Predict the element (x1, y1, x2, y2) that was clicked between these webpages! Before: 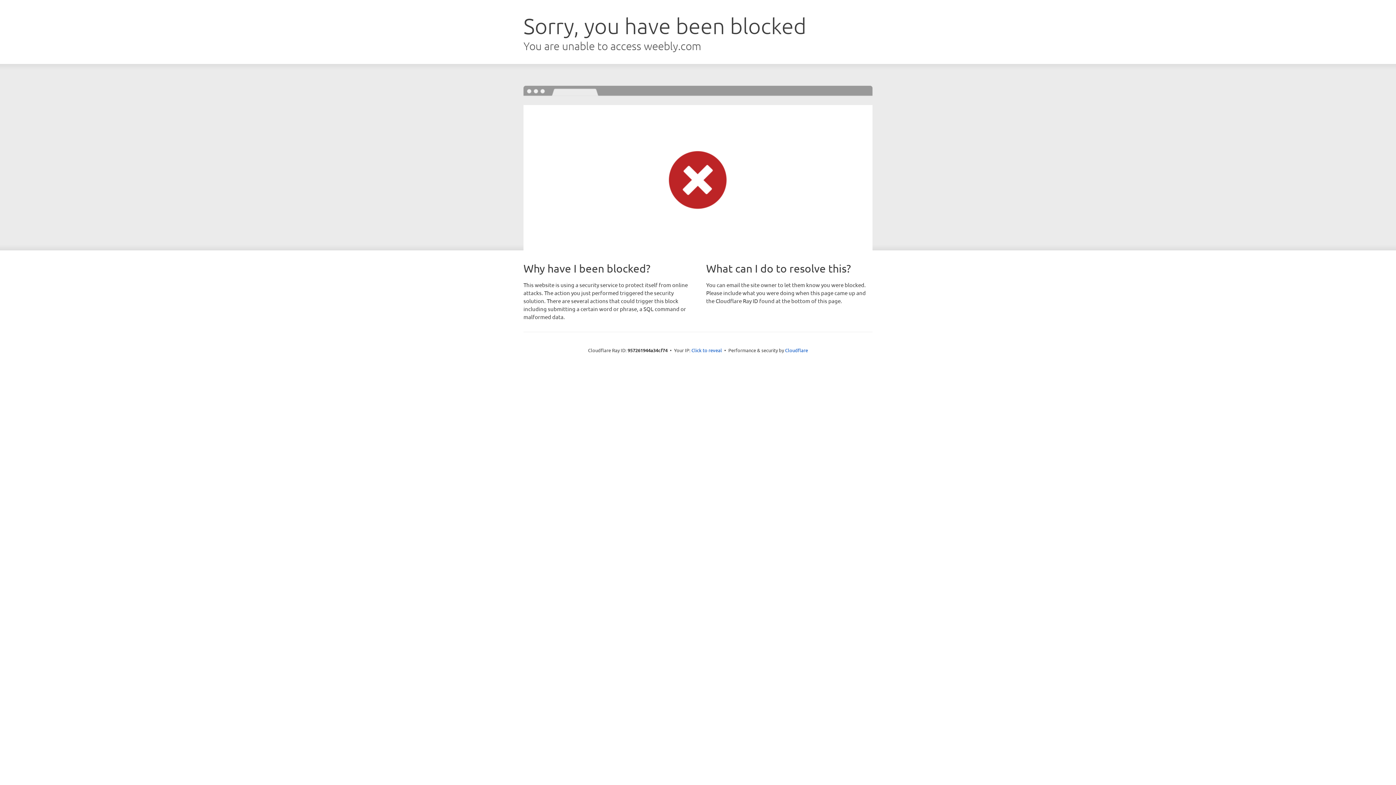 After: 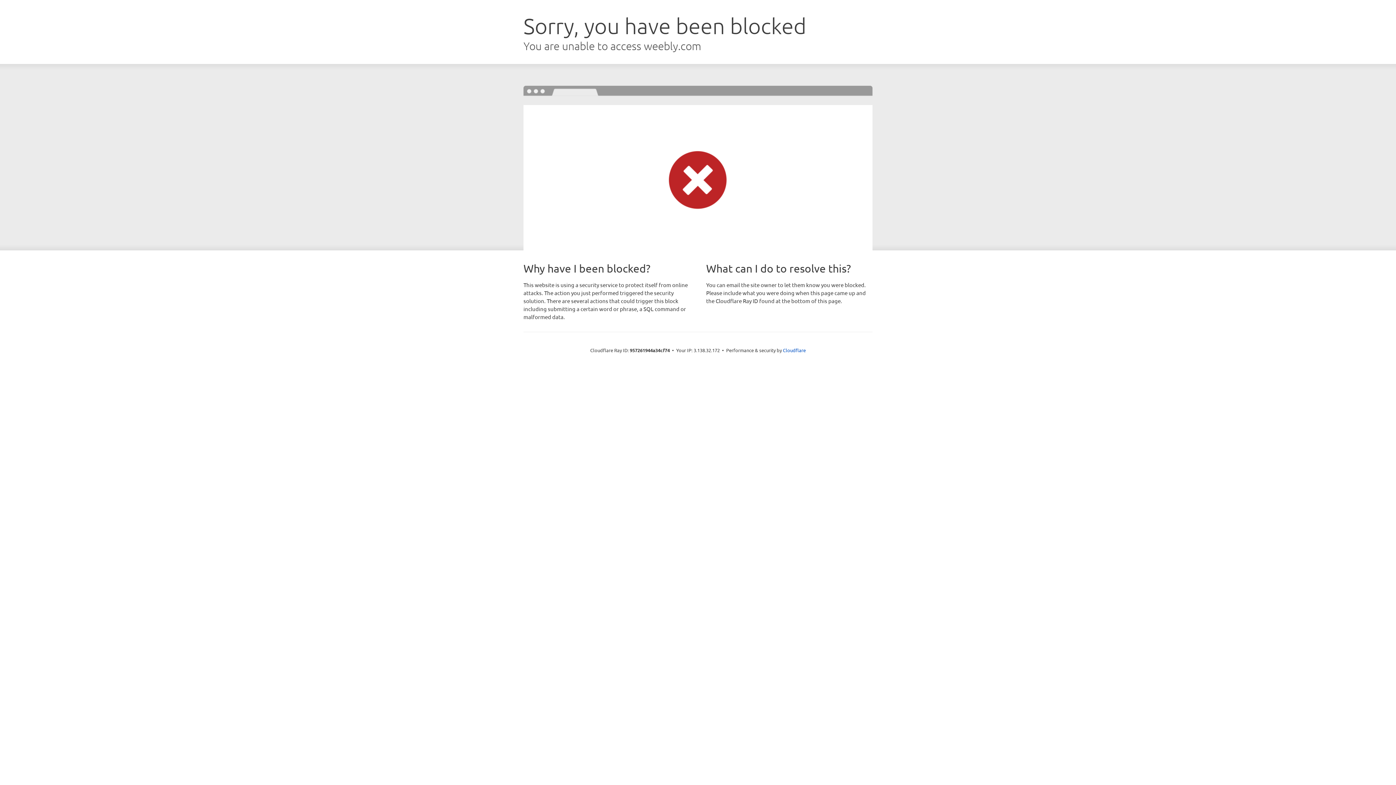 Action: label: Click to reveal bbox: (691, 346, 722, 353)